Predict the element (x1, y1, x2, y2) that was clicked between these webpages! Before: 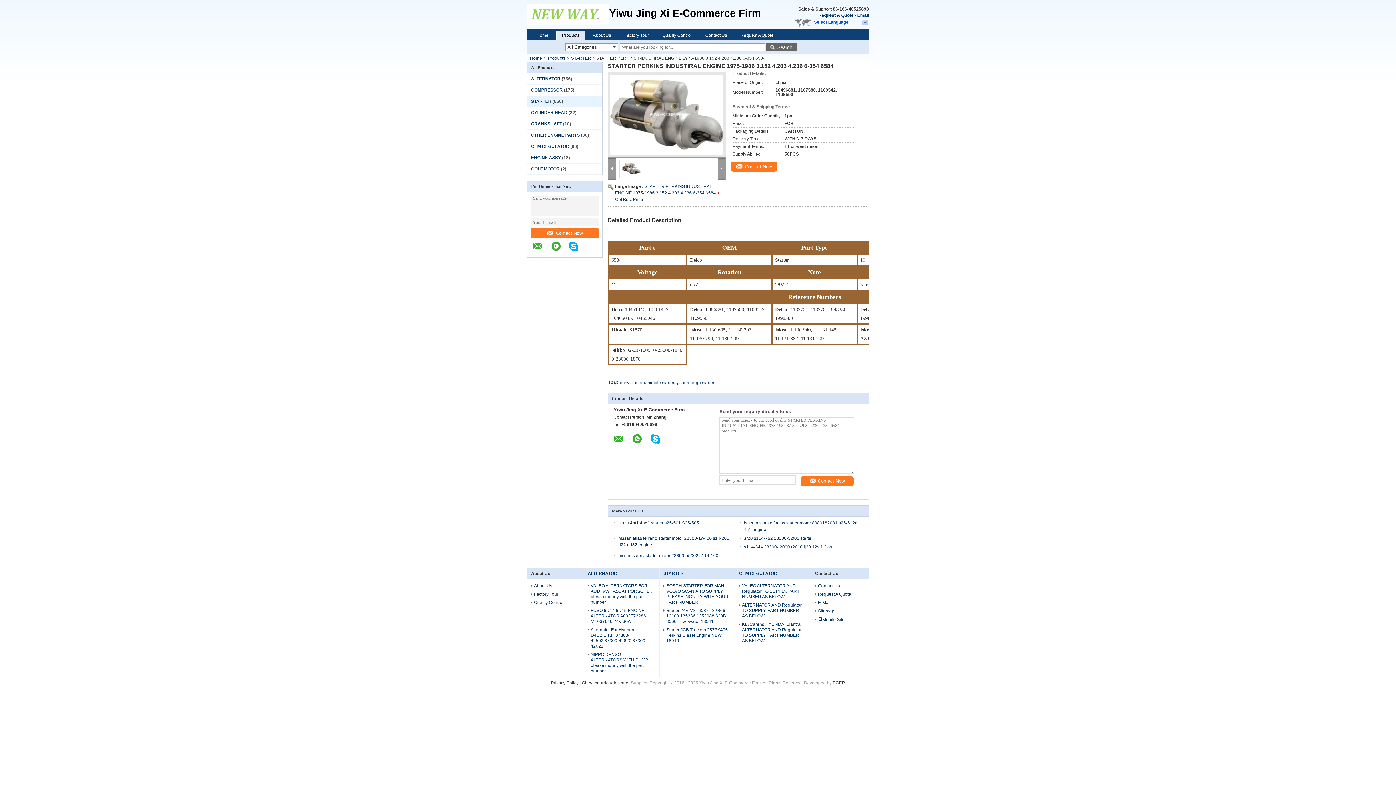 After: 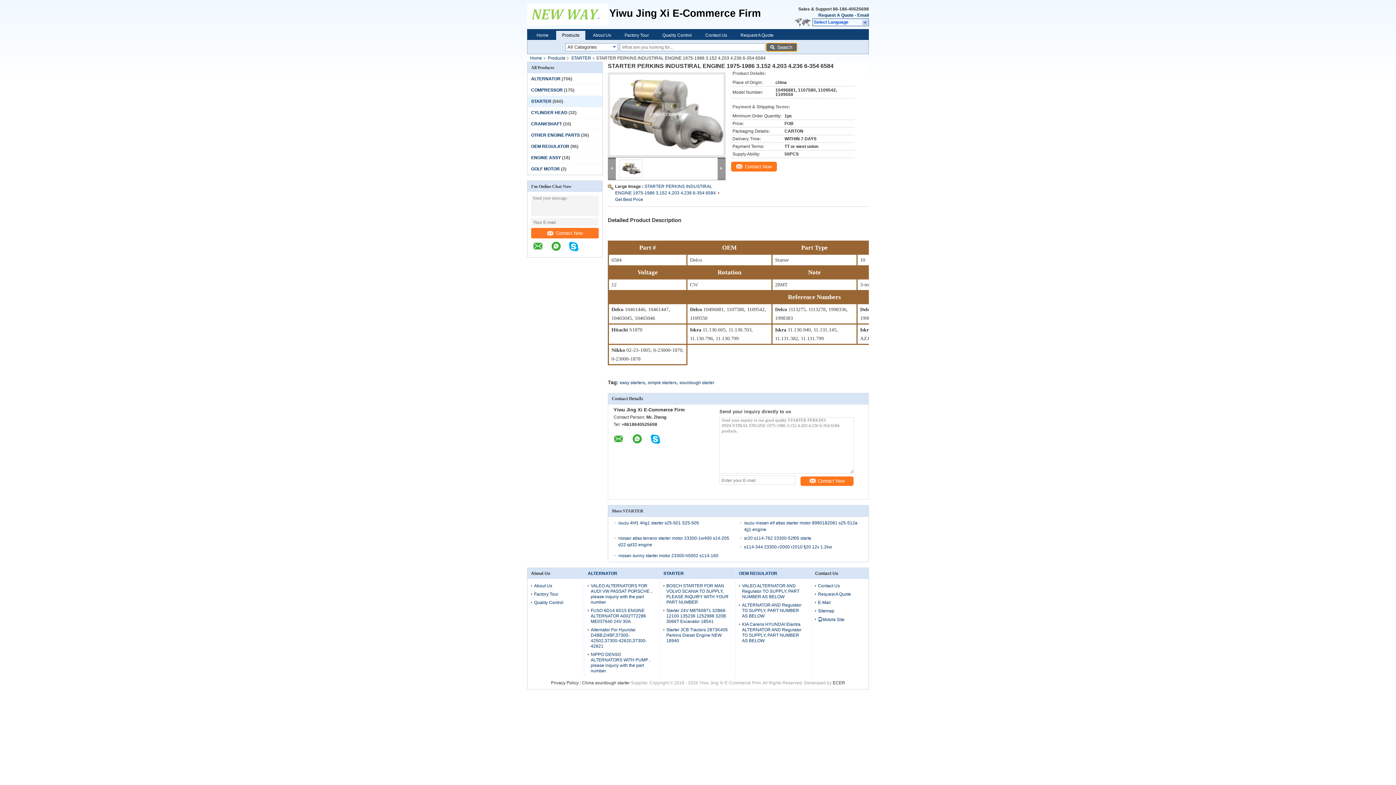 Action: label: Search bbox: (766, 43, 797, 51)